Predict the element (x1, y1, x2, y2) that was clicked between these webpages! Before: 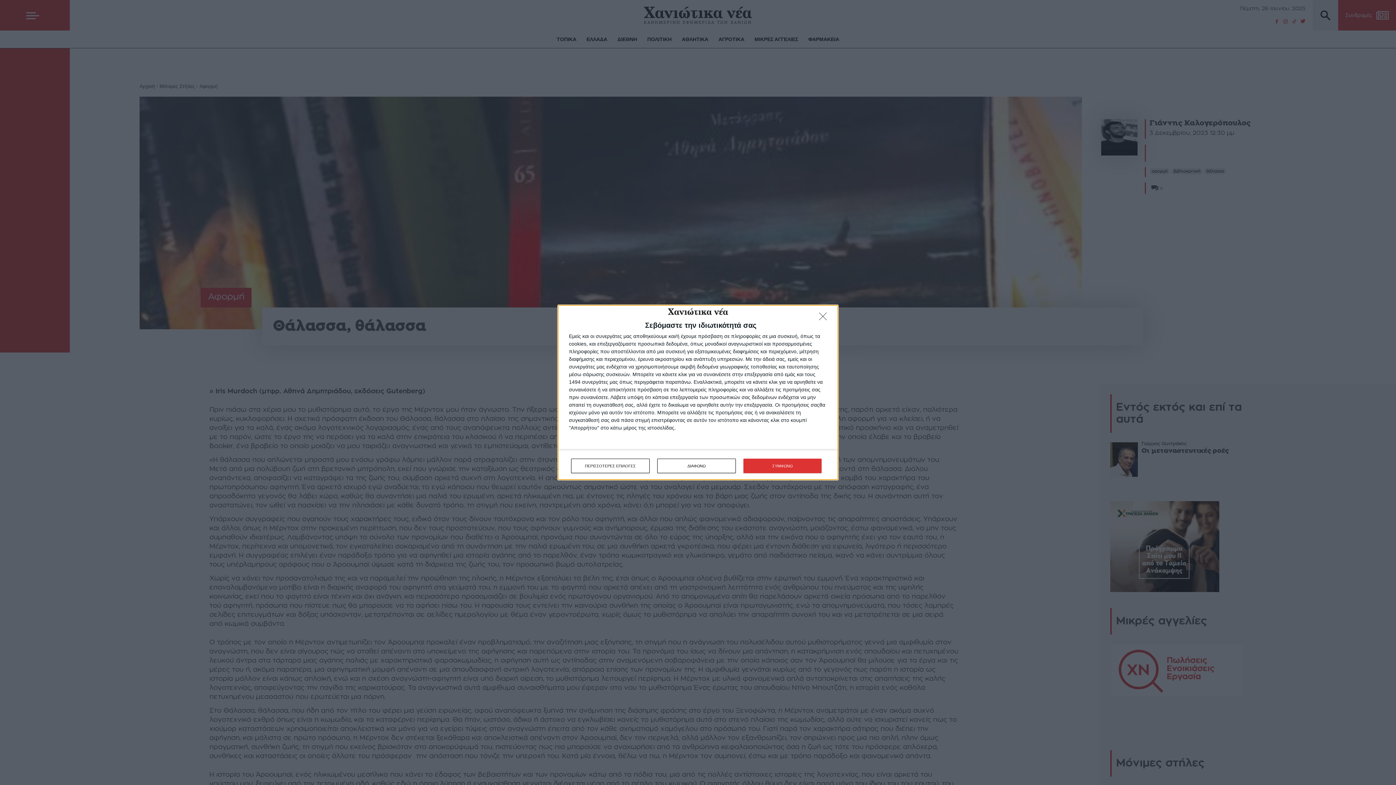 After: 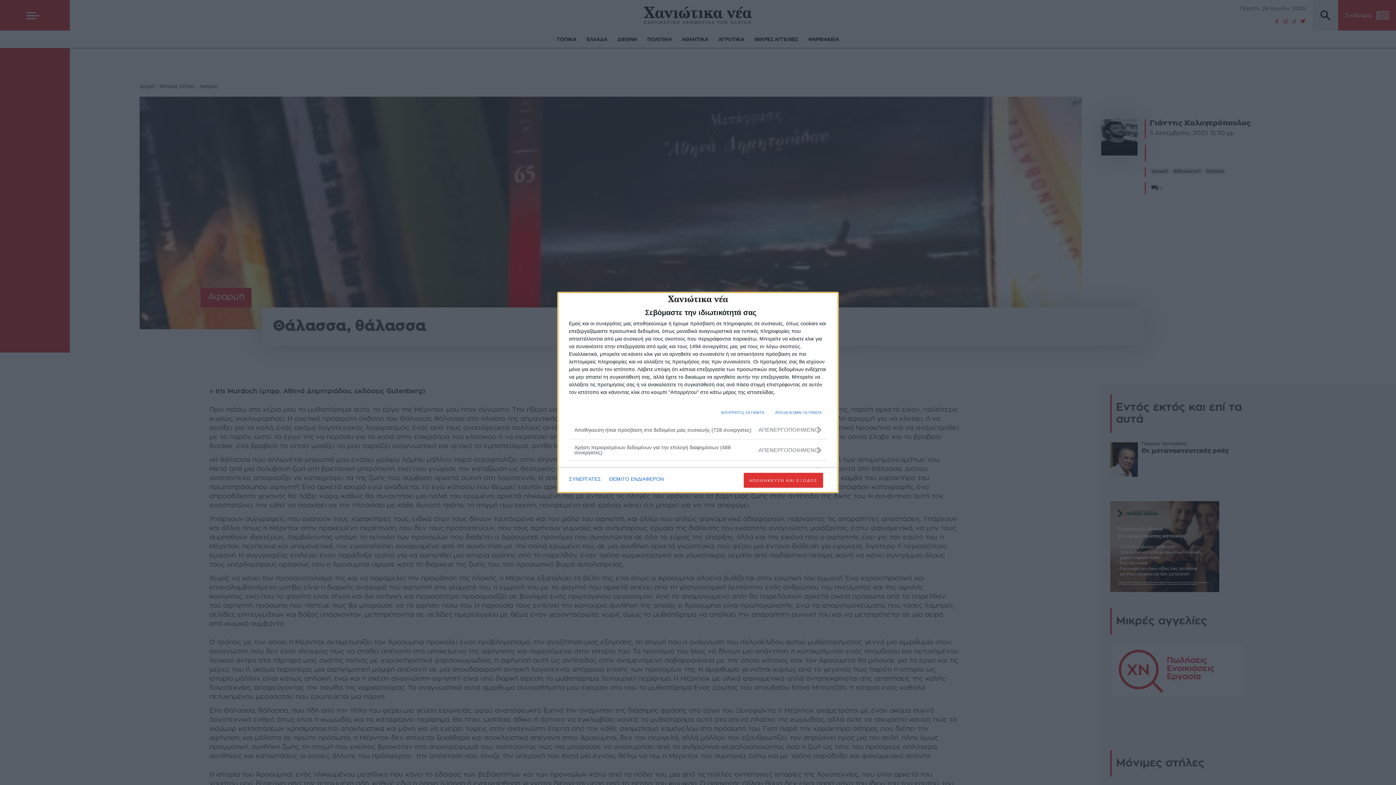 Action: bbox: (571, 458, 649, 473) label: ΠΕΡΙΣΣΟΤΕΡΕΣ ΕΠΙΛΟΓΕΣ